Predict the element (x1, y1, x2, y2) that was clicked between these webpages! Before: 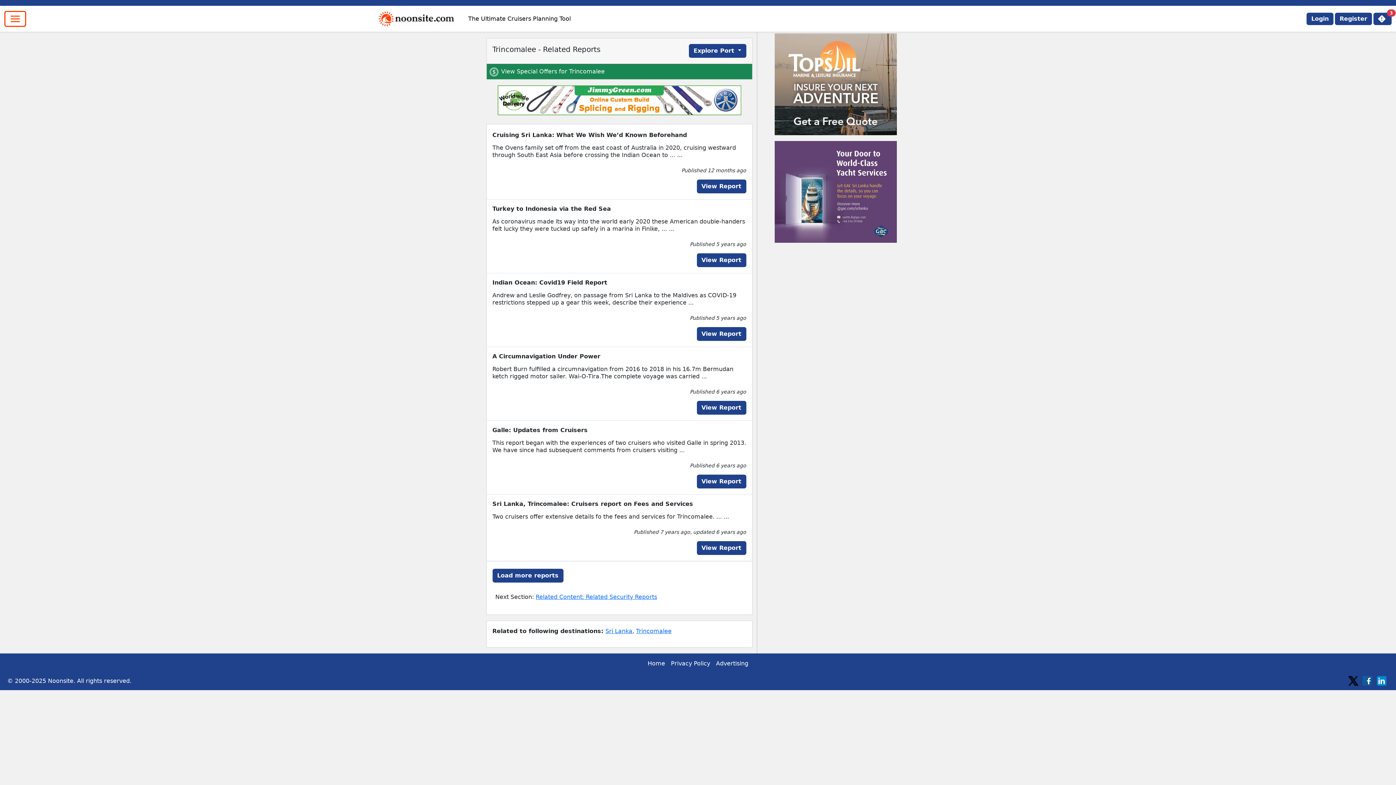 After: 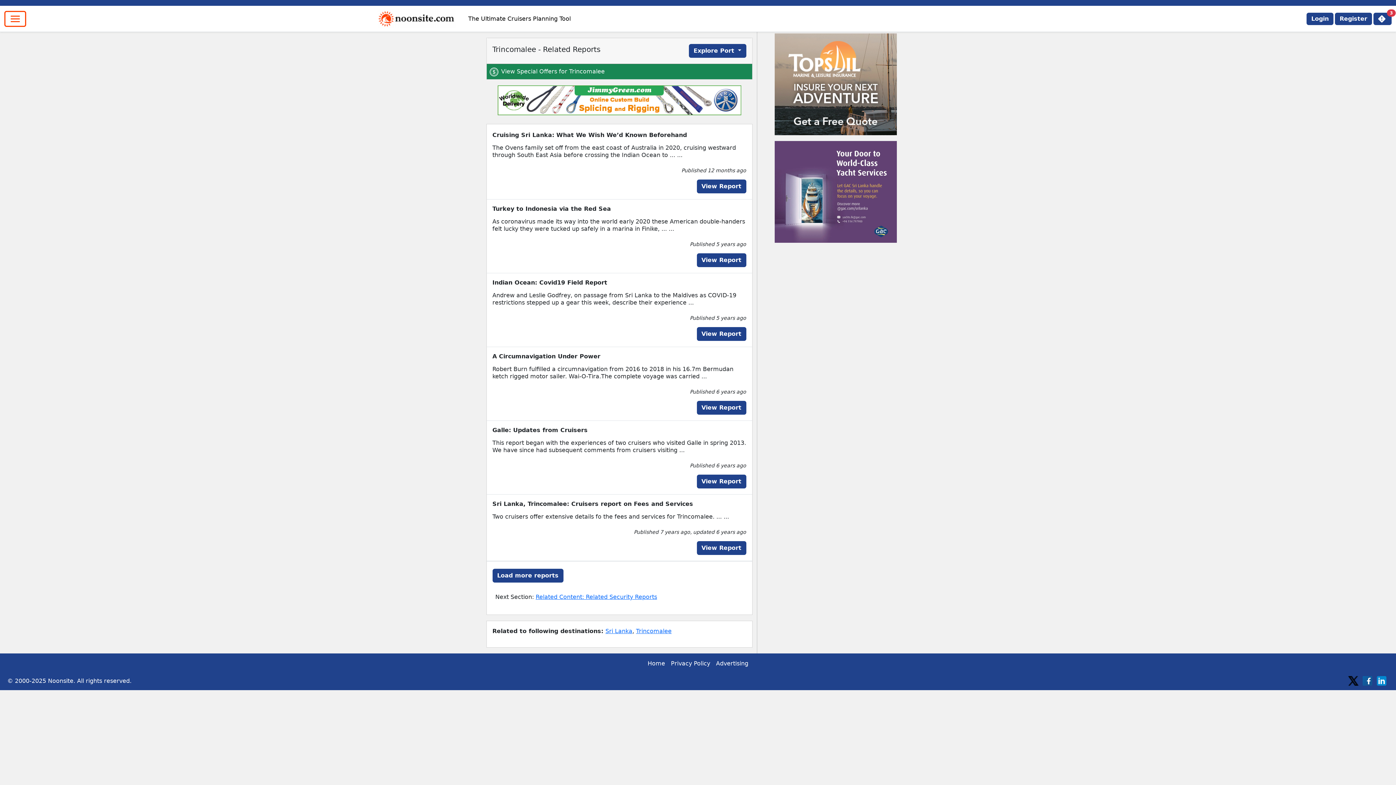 Action: bbox: (497, 96, 741, 103)